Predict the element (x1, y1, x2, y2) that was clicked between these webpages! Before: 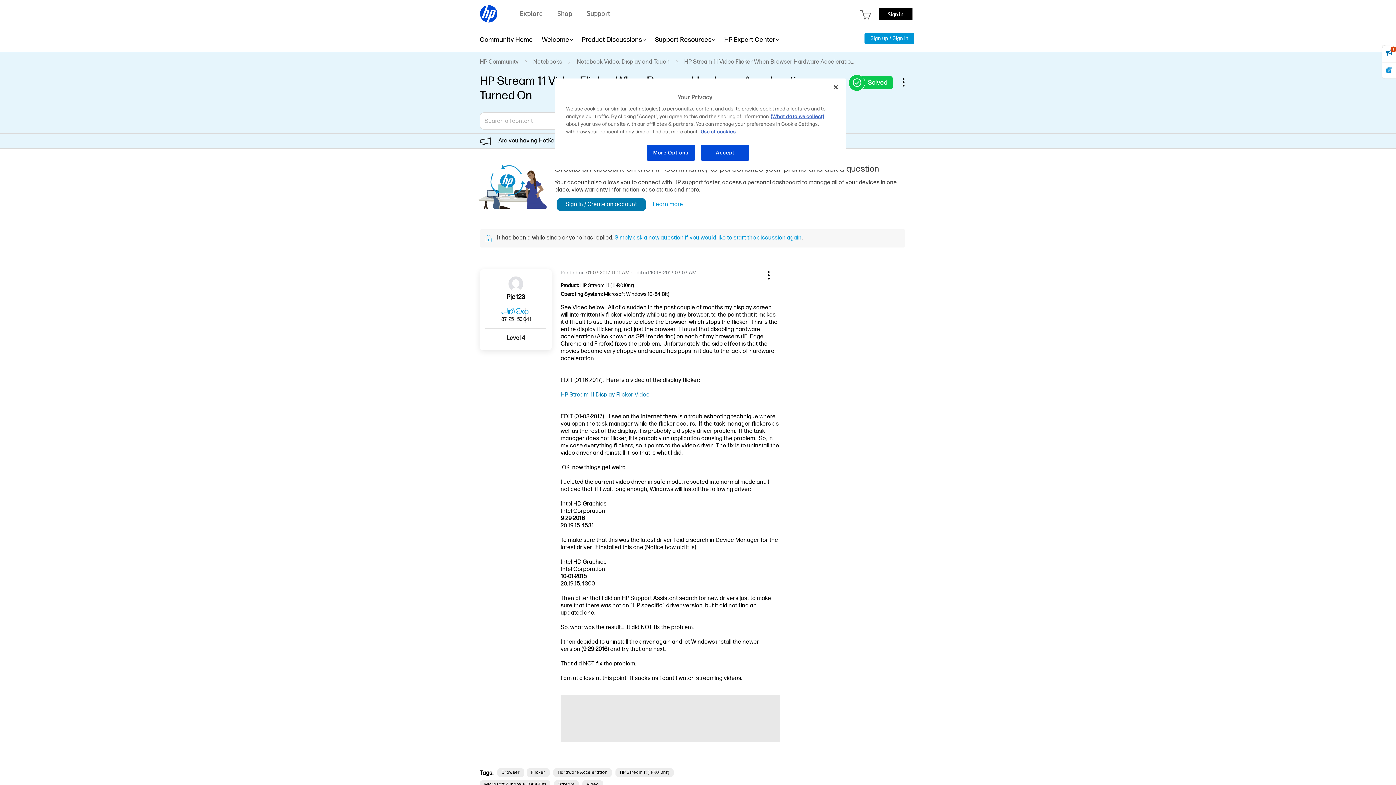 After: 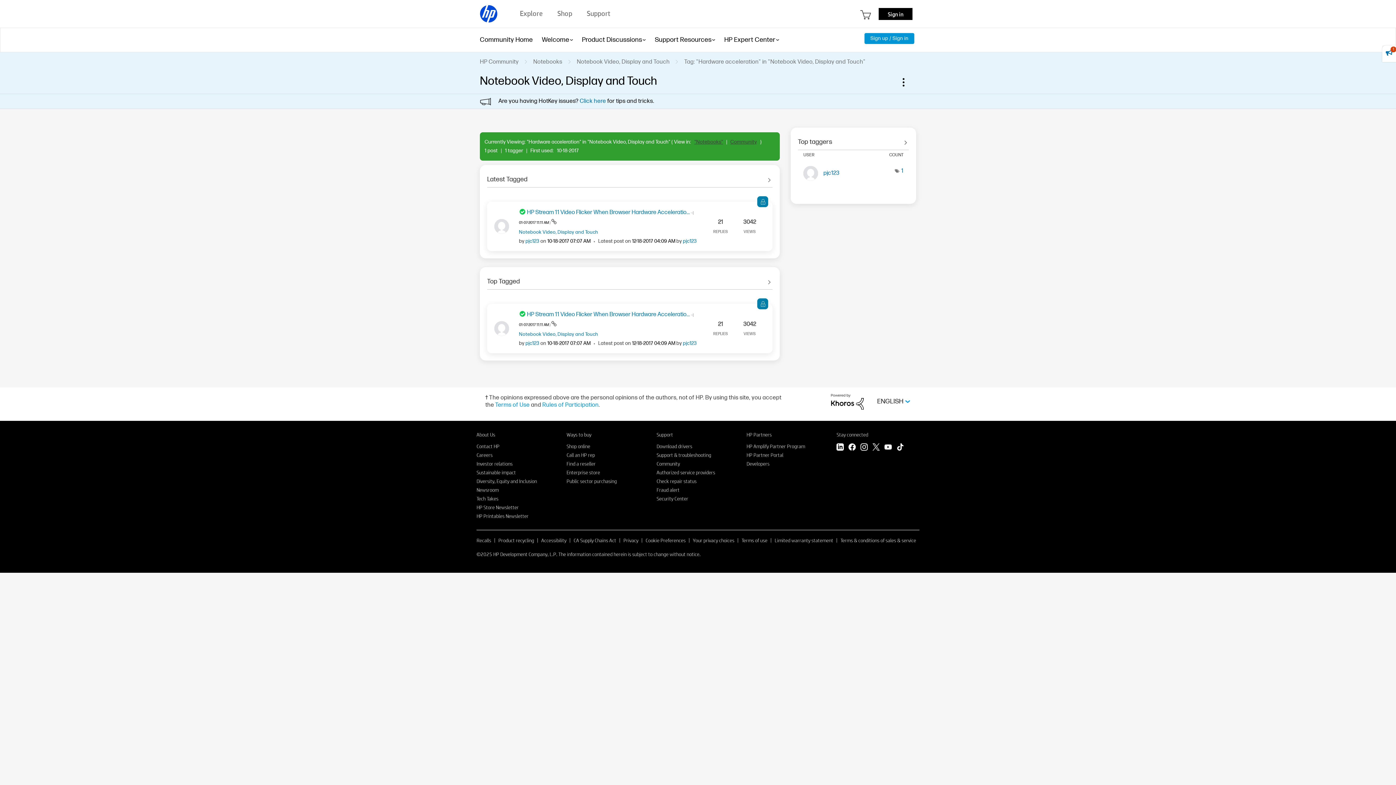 Action: bbox: (553, 768, 612, 777) label: Hardware Acceleration